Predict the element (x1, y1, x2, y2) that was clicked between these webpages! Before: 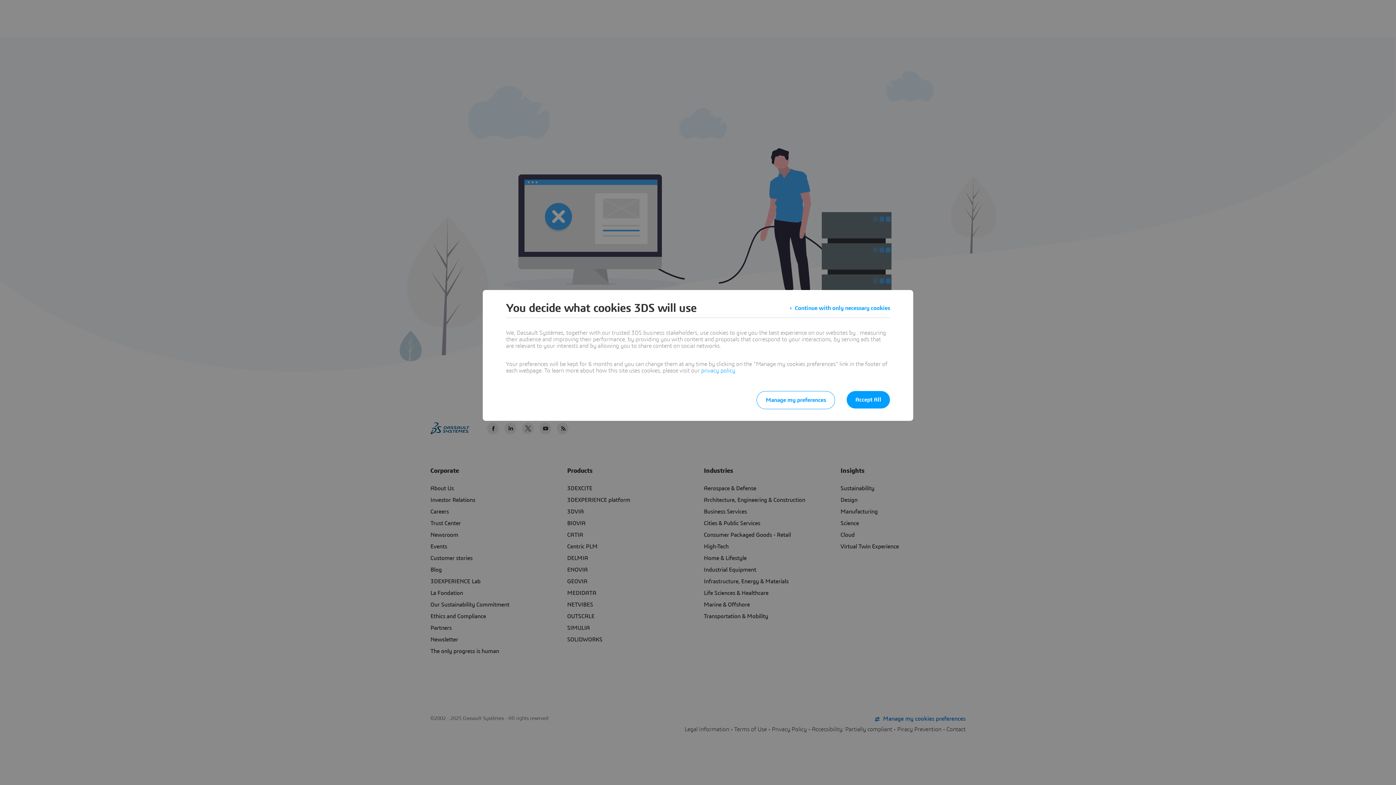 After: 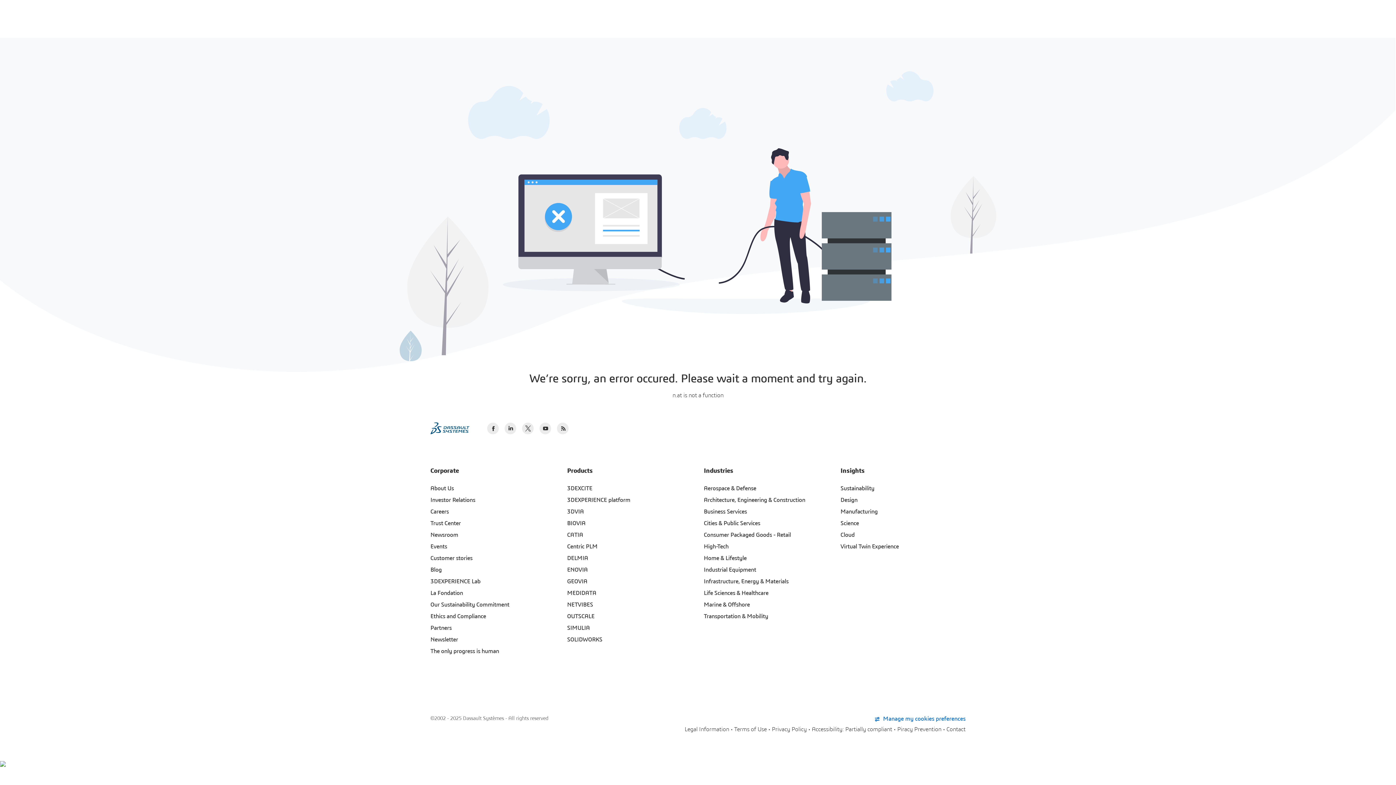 Action: bbox: (846, 391, 890, 408) label: Accept All